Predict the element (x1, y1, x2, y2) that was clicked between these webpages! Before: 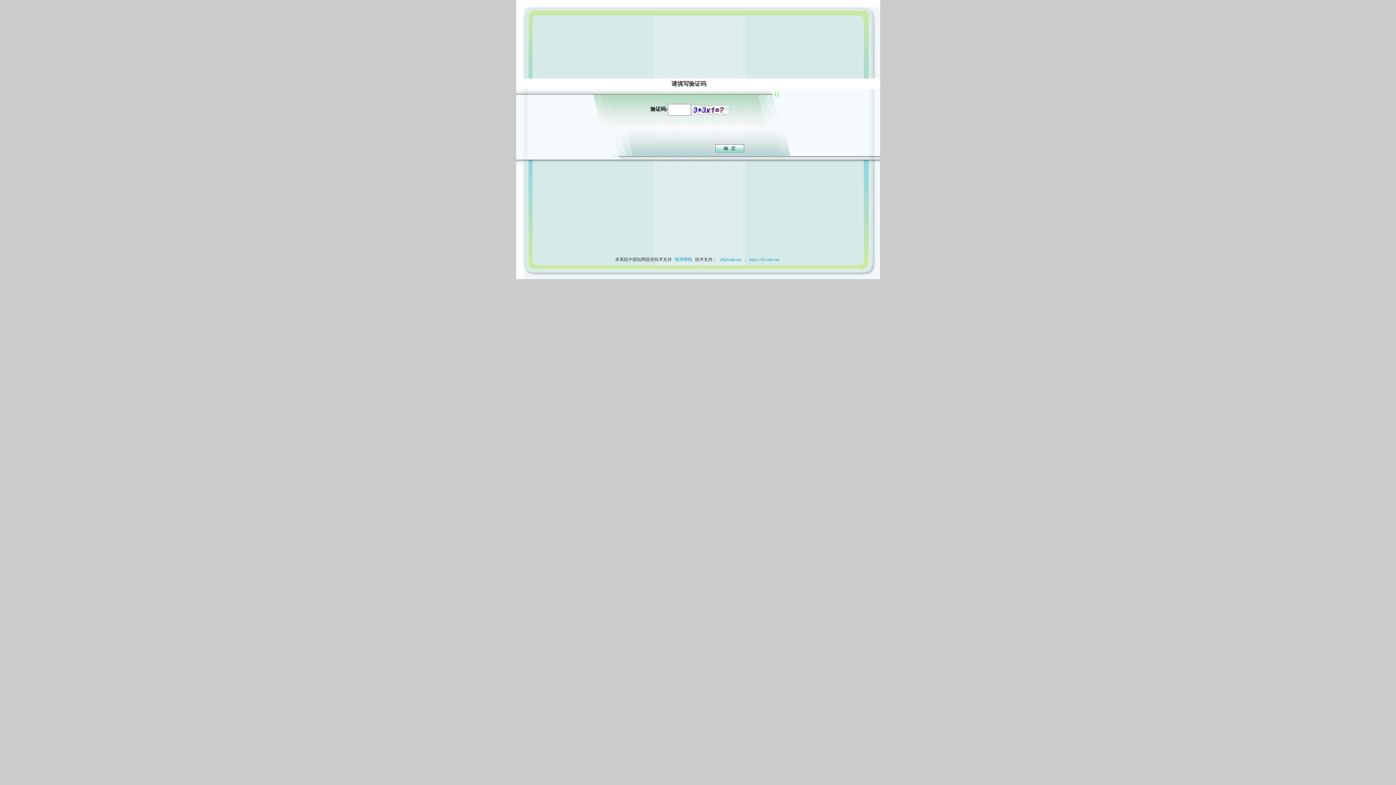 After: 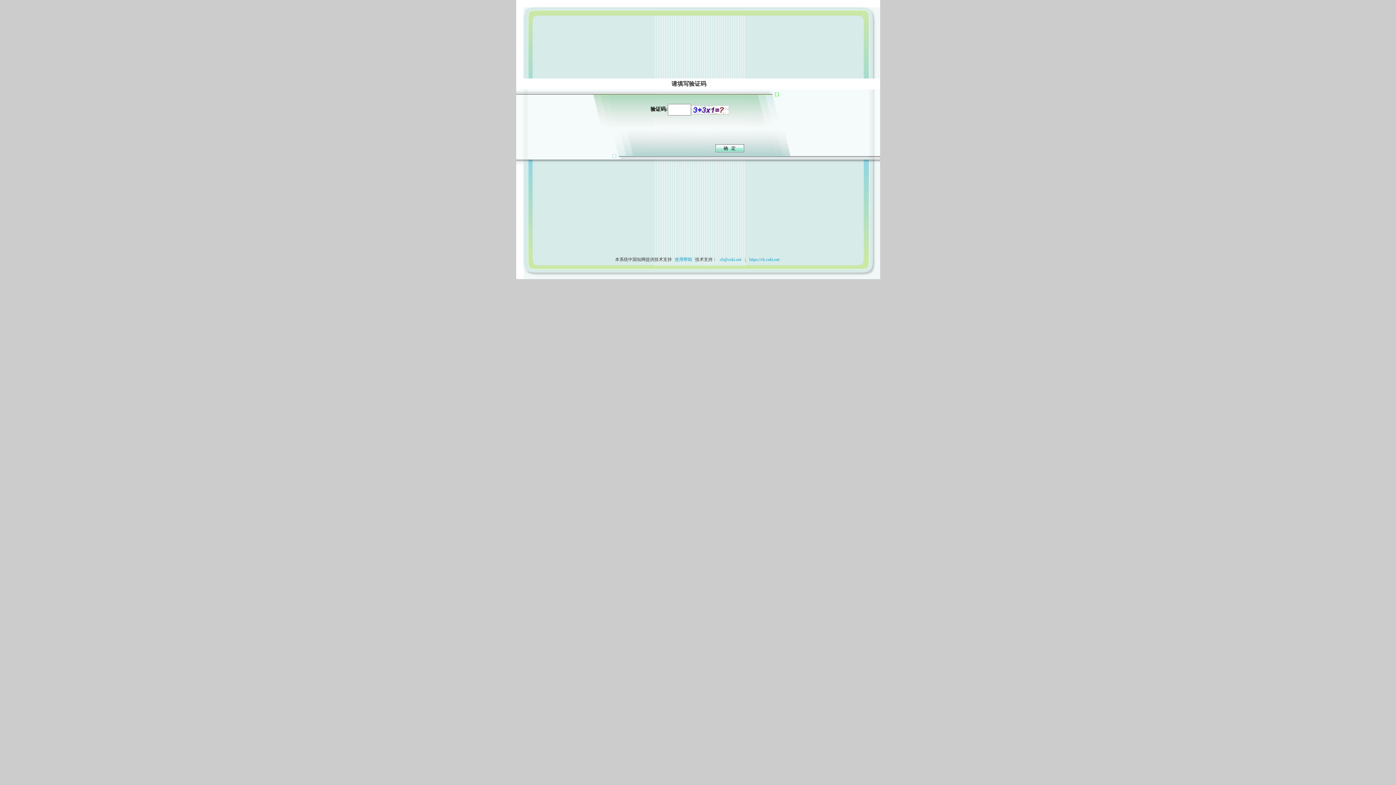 Action: bbox: (673, 257, 694, 262) label: 使用帮助